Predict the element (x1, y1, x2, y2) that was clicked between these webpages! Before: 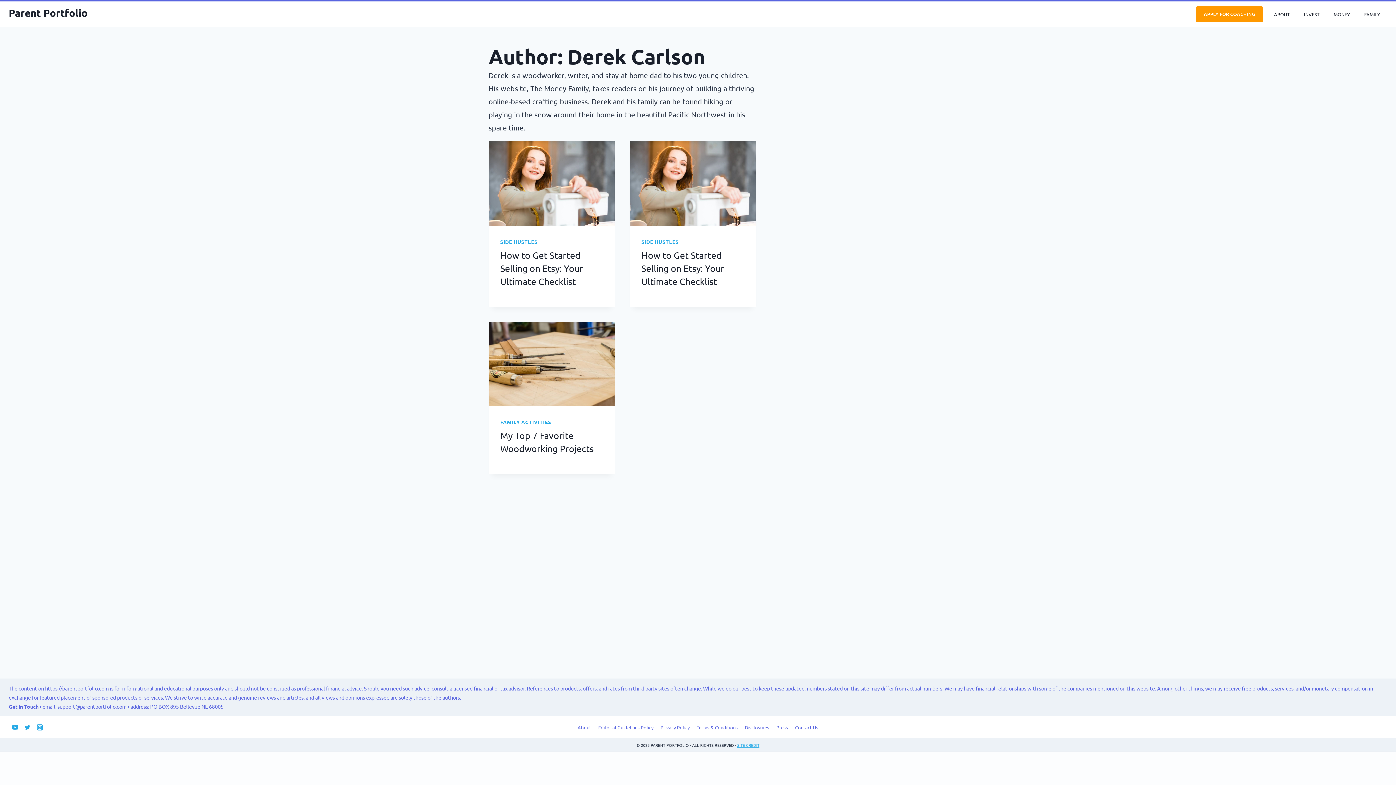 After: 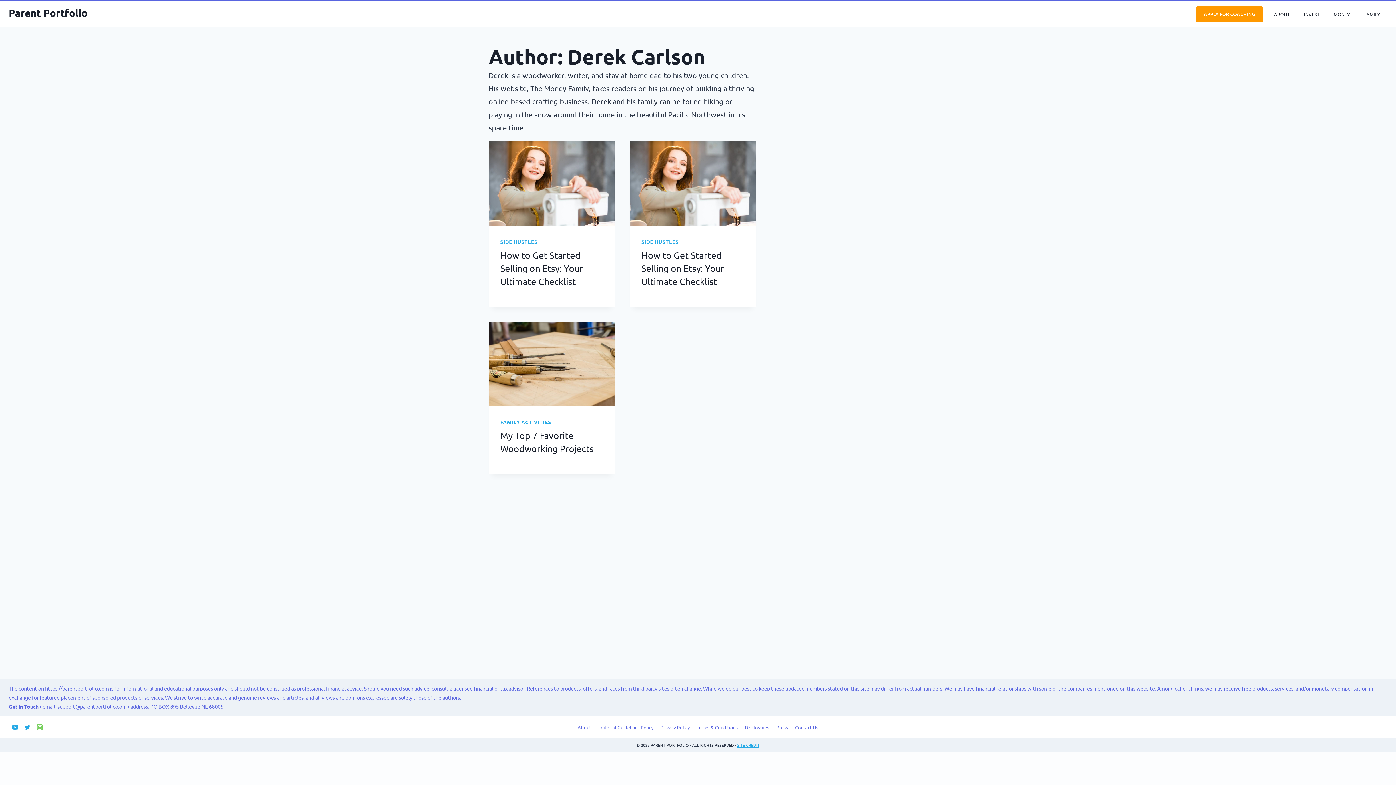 Action: label: Instagram bbox: (33, 721, 45, 733)